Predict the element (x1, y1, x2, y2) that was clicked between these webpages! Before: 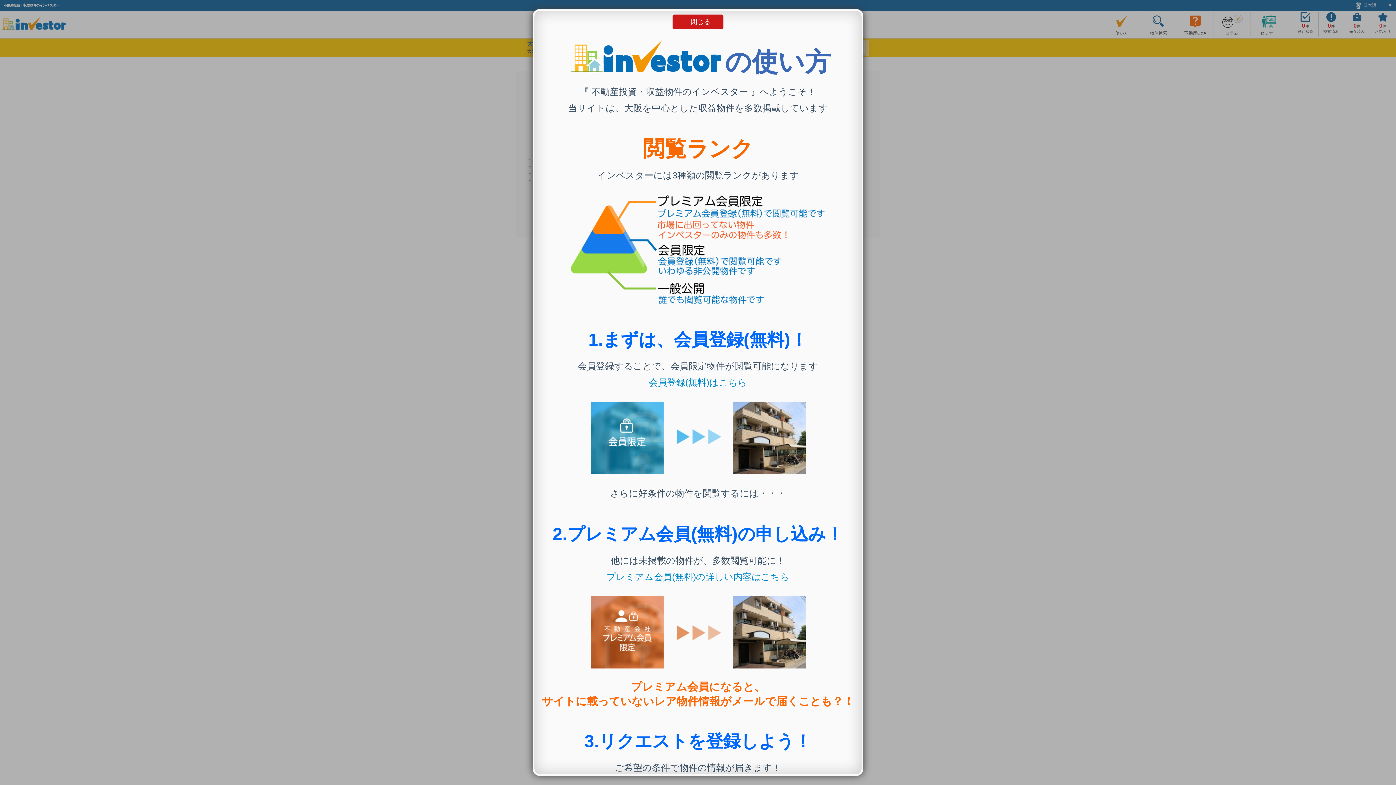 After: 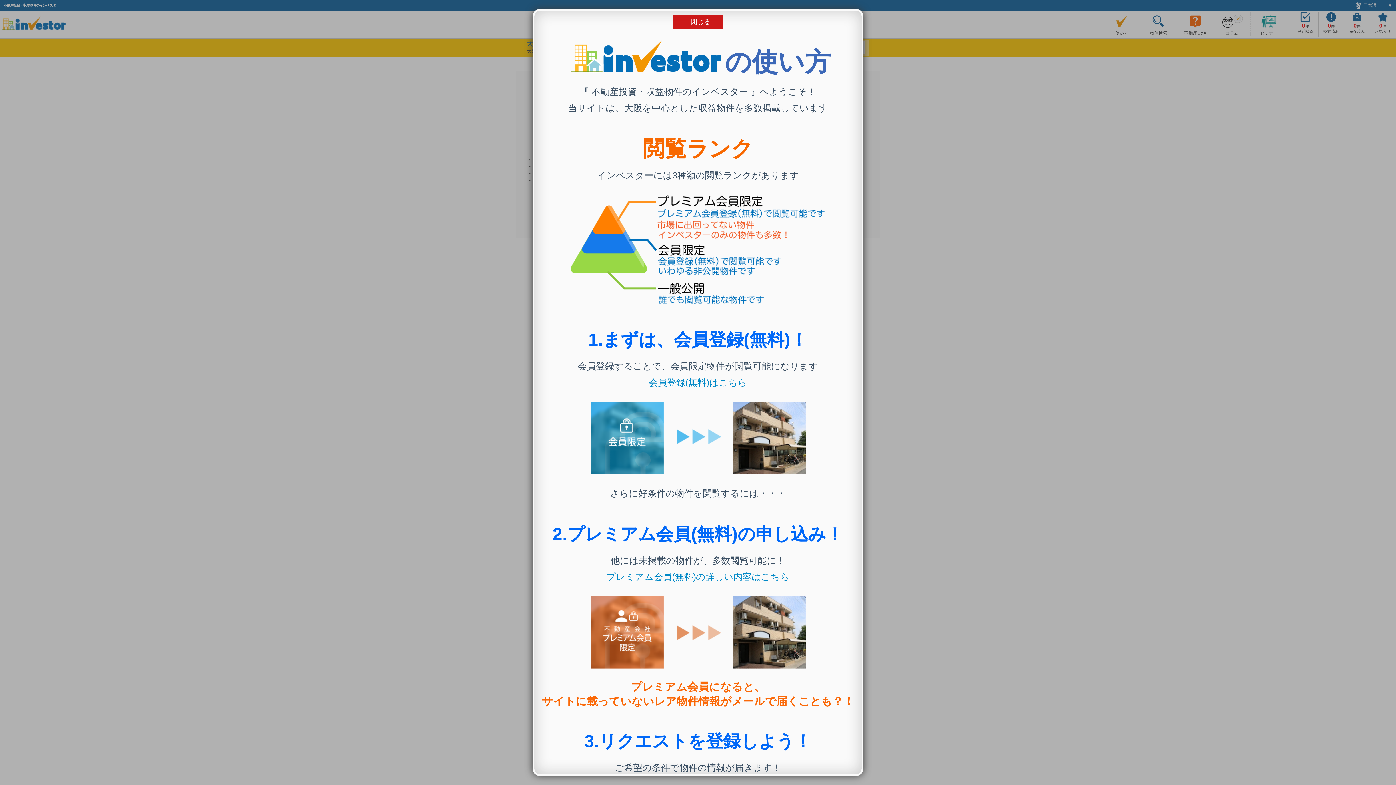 Action: label: プレミアム会員(無料)の詳しい内容はこちら bbox: (606, 572, 789, 582)